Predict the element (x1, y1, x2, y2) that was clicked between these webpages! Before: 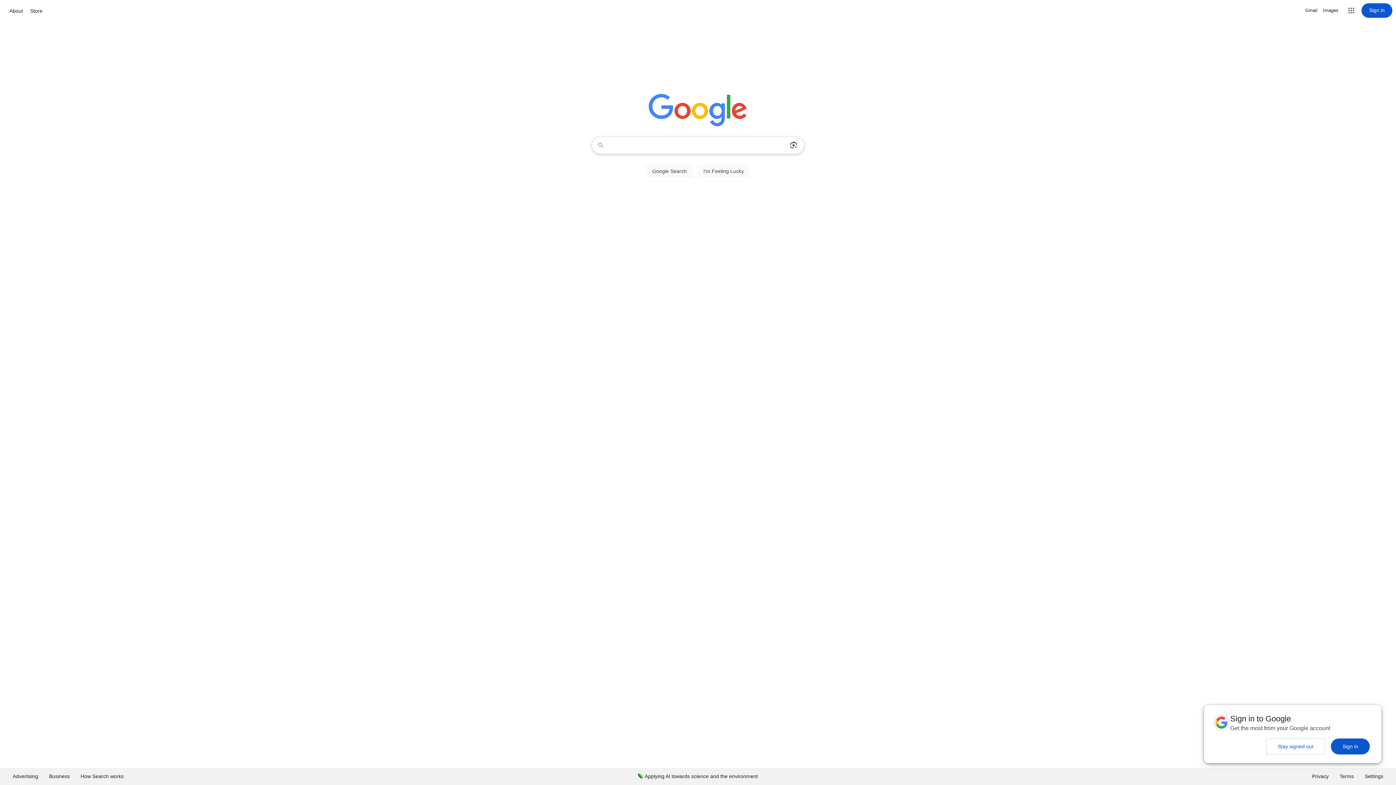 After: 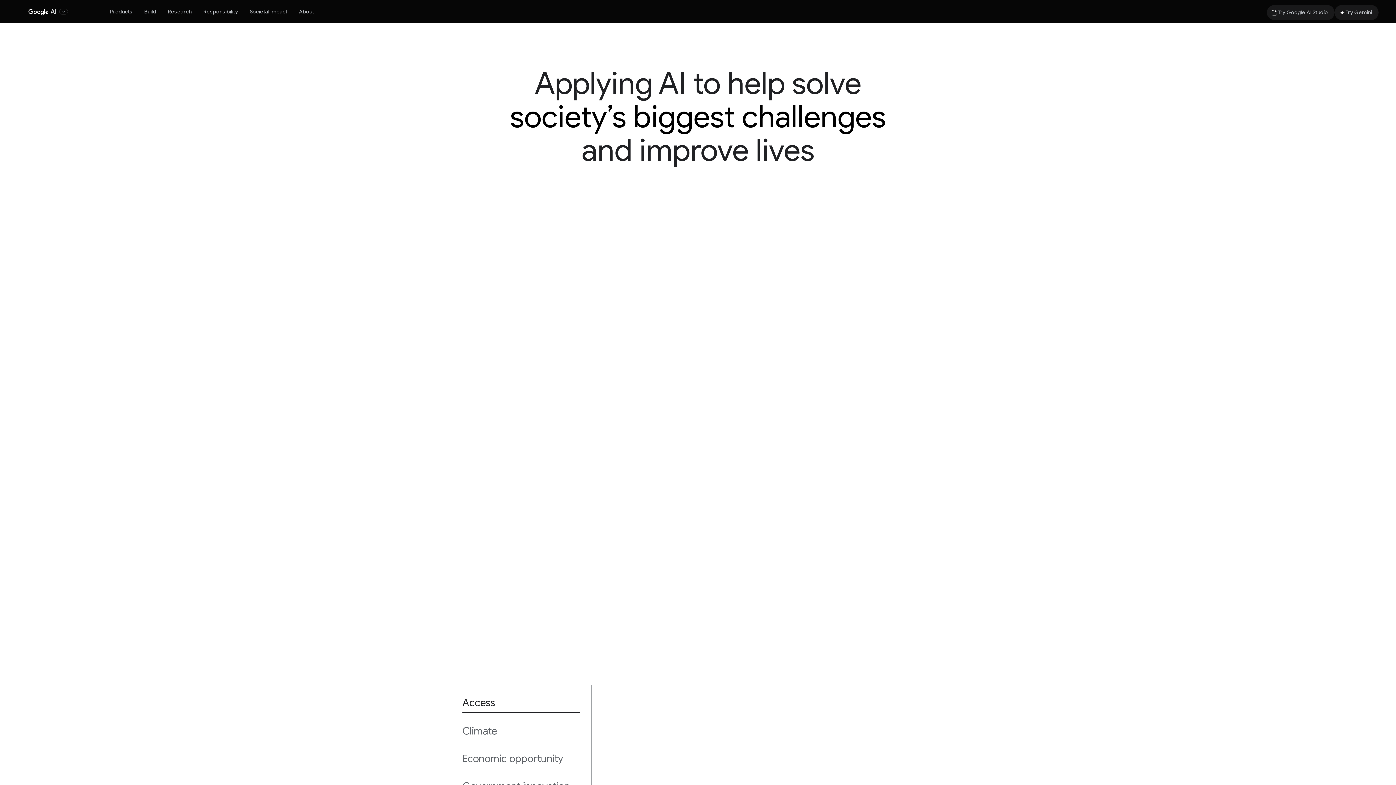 Action: bbox: (632, 768, 763, 785) label: Applying AI towards science and the environment